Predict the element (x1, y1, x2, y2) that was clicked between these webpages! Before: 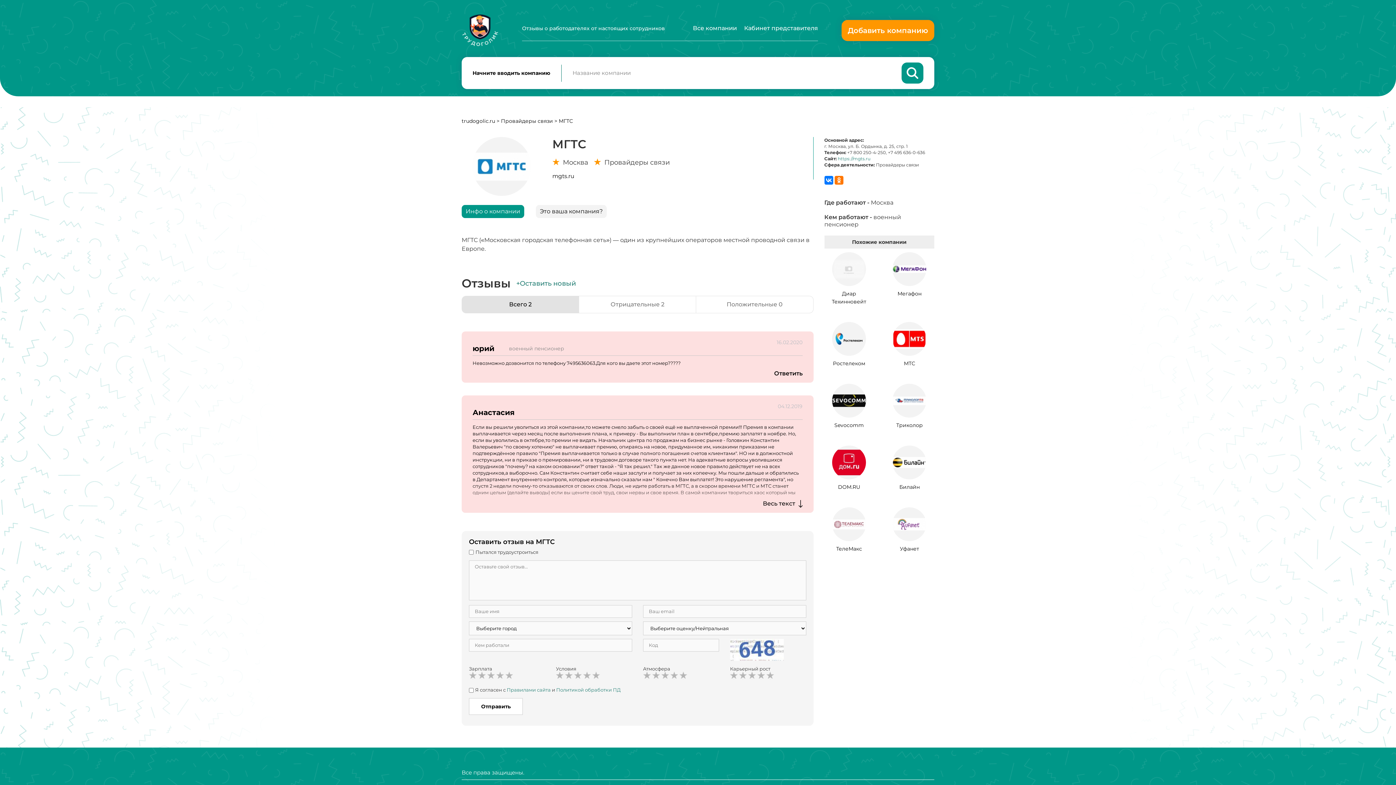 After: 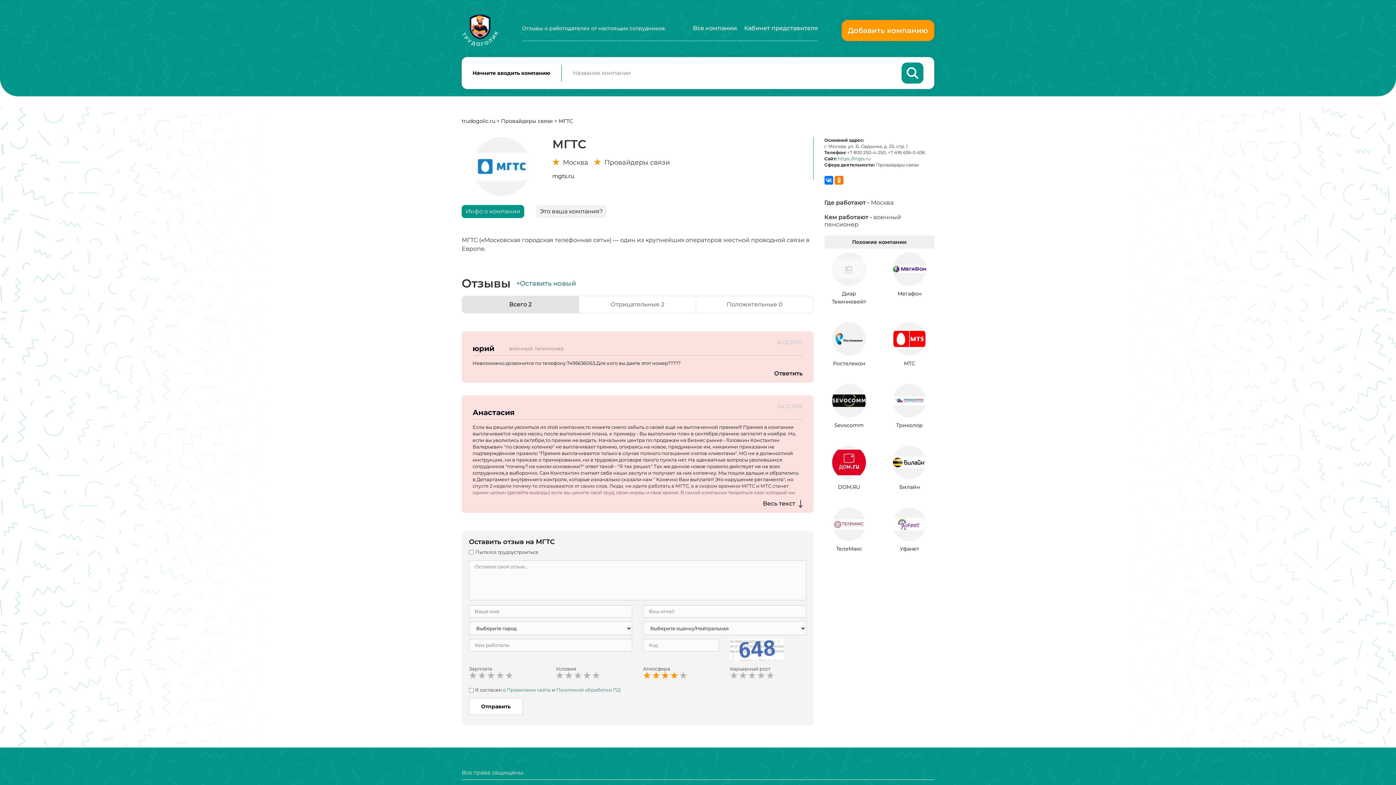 Action: bbox: (670, 672, 678, 680)